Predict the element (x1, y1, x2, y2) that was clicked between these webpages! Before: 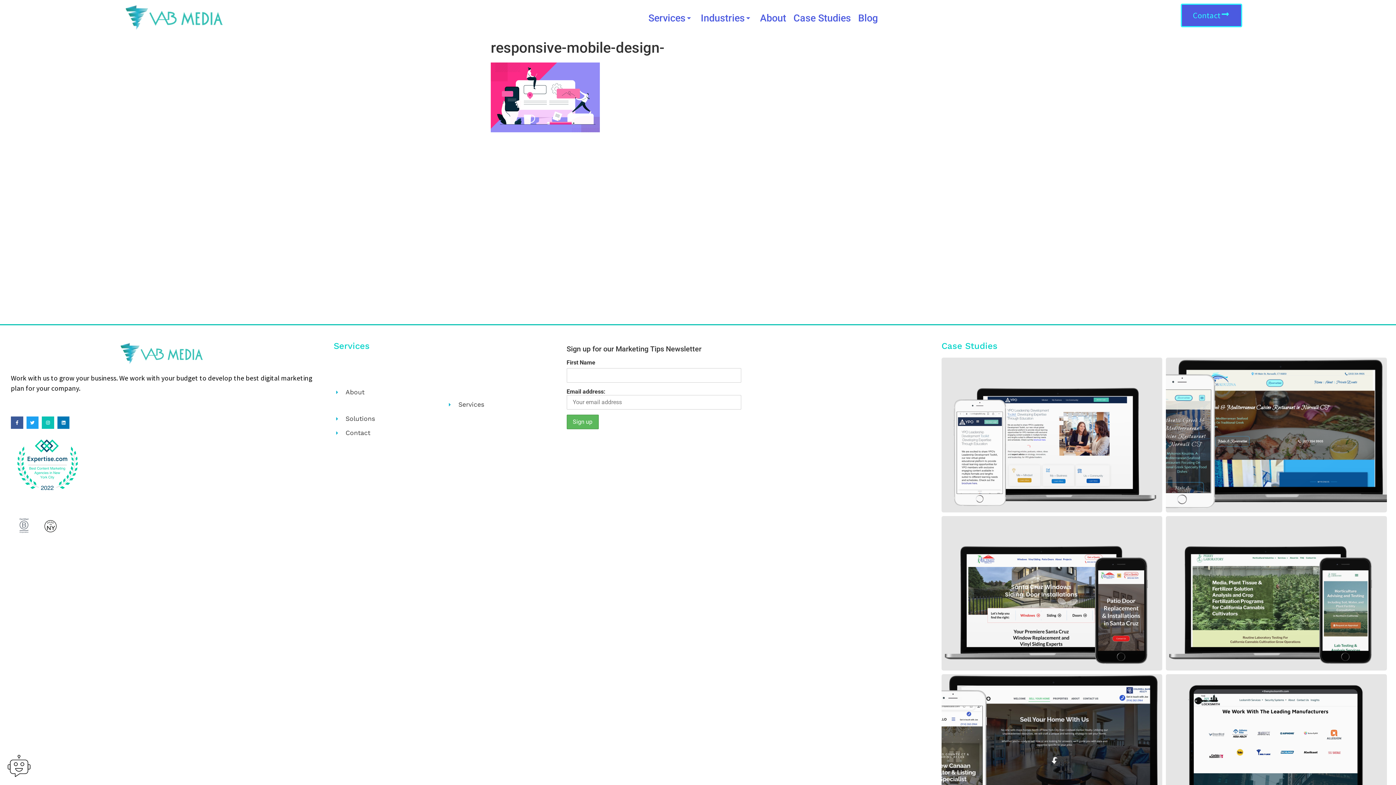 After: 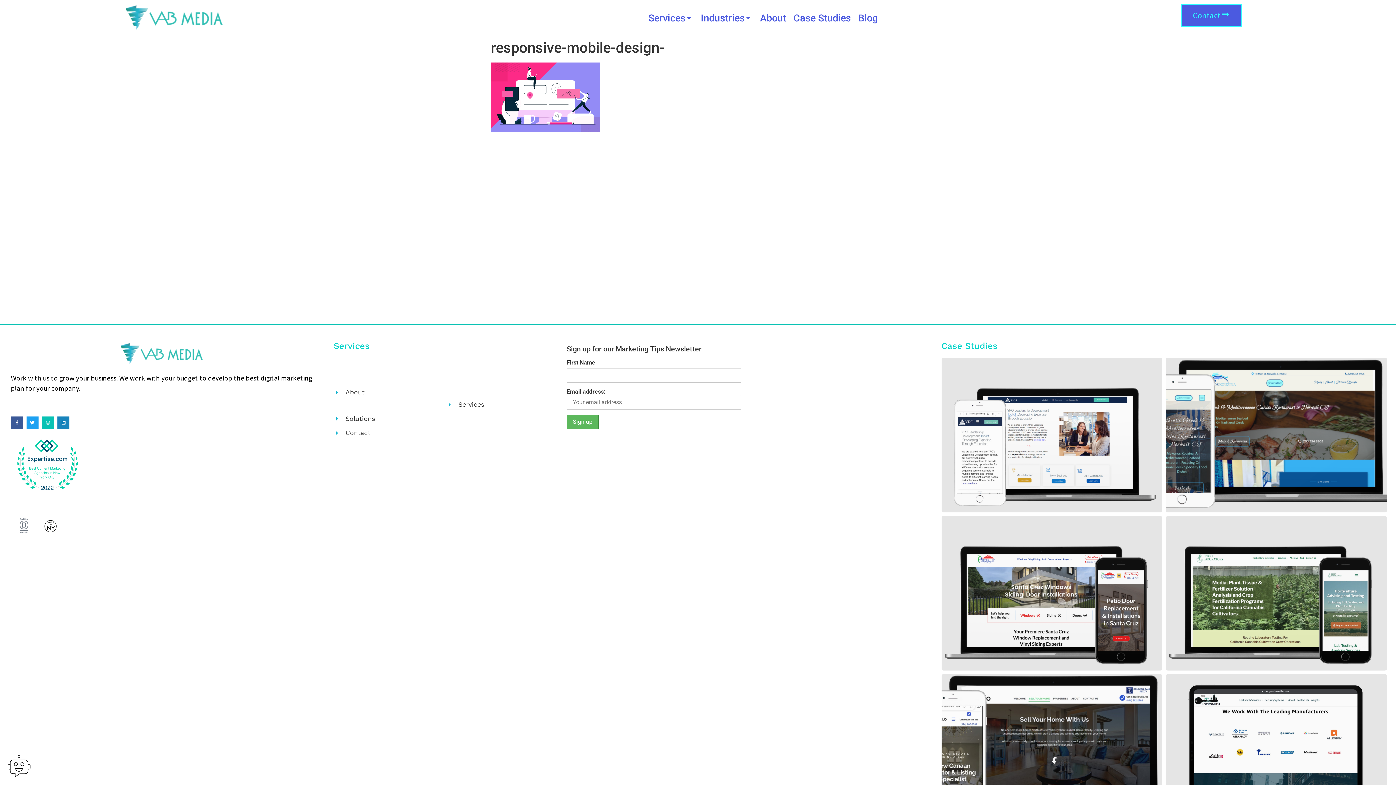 Action: label: Linkedin bbox: (57, 416, 69, 428)